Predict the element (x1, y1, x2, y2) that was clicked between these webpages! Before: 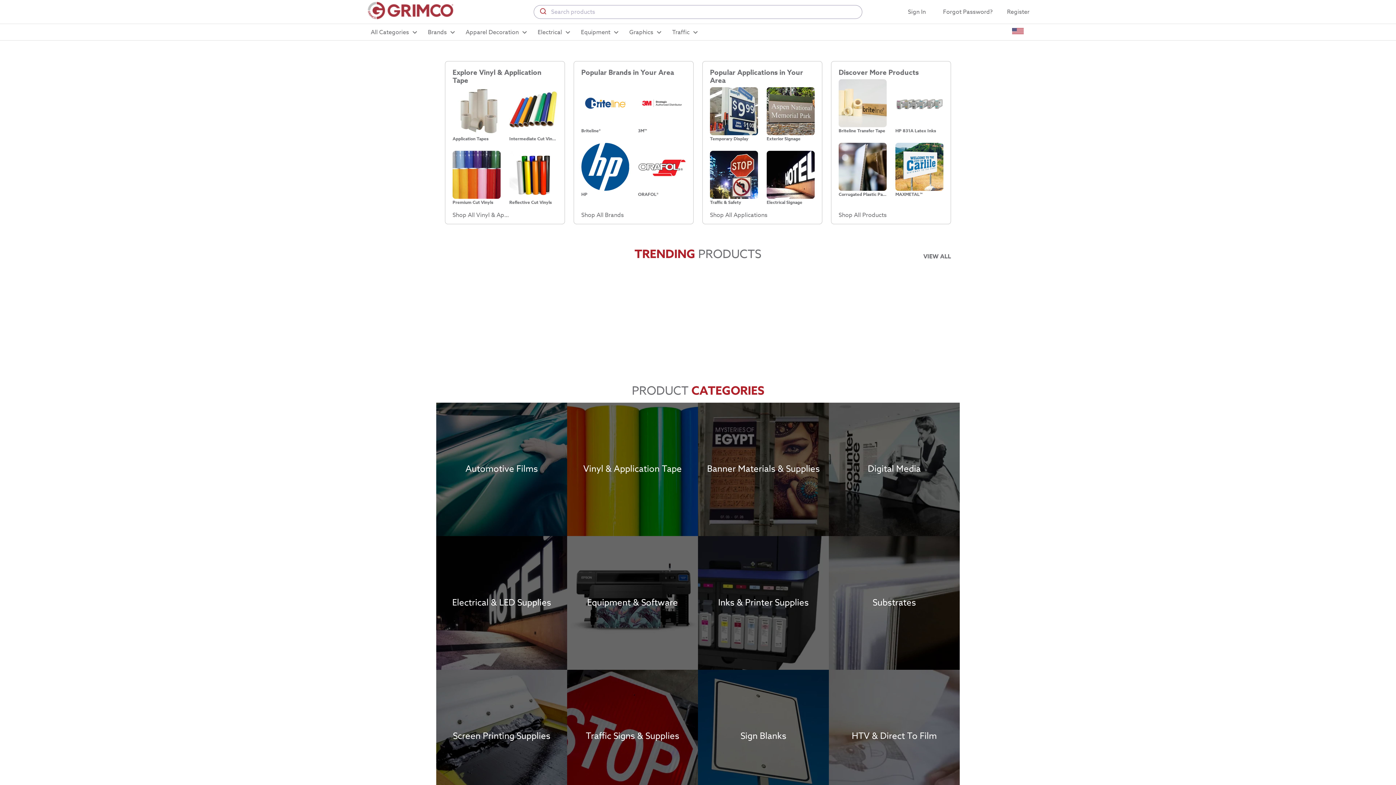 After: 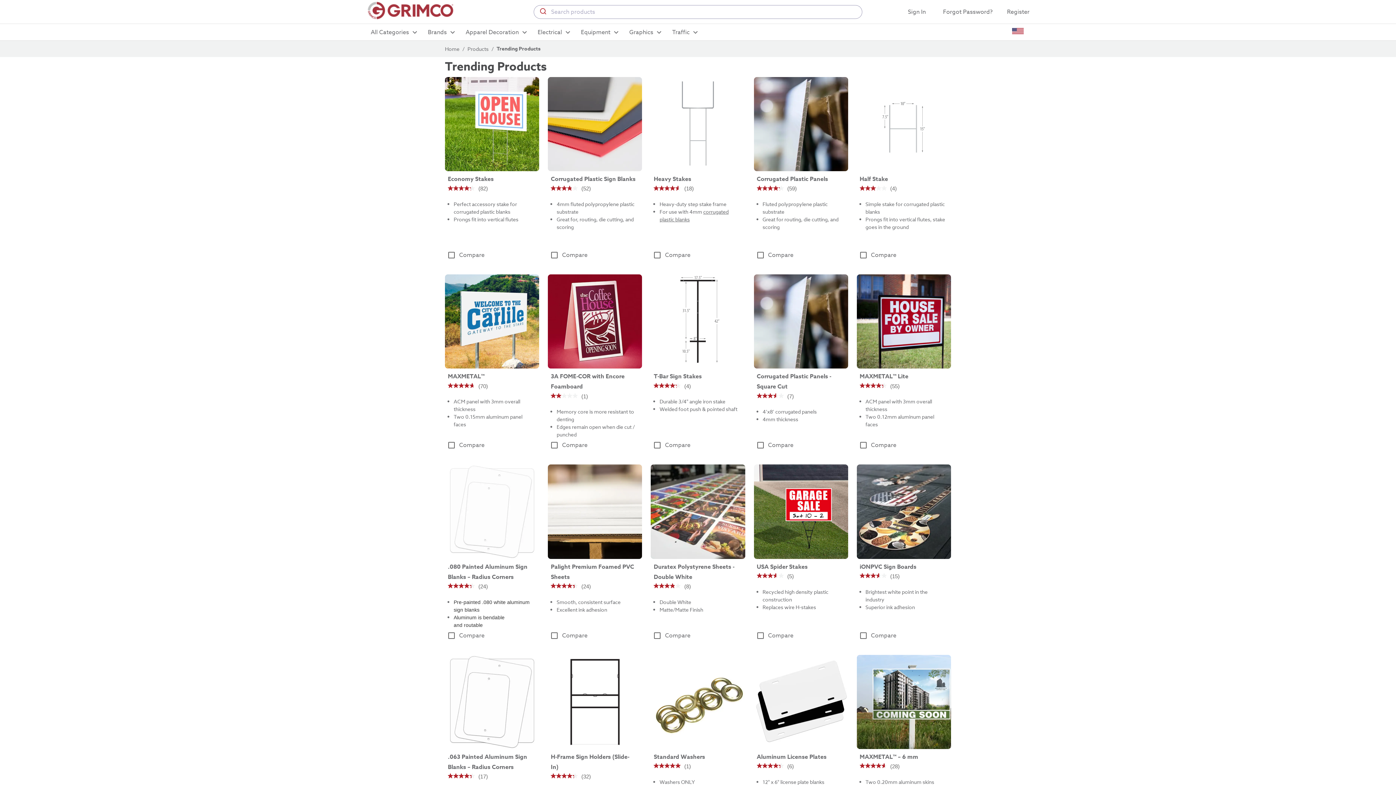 Action: label: VIEW ALL bbox: (923, 251, 951, 261)